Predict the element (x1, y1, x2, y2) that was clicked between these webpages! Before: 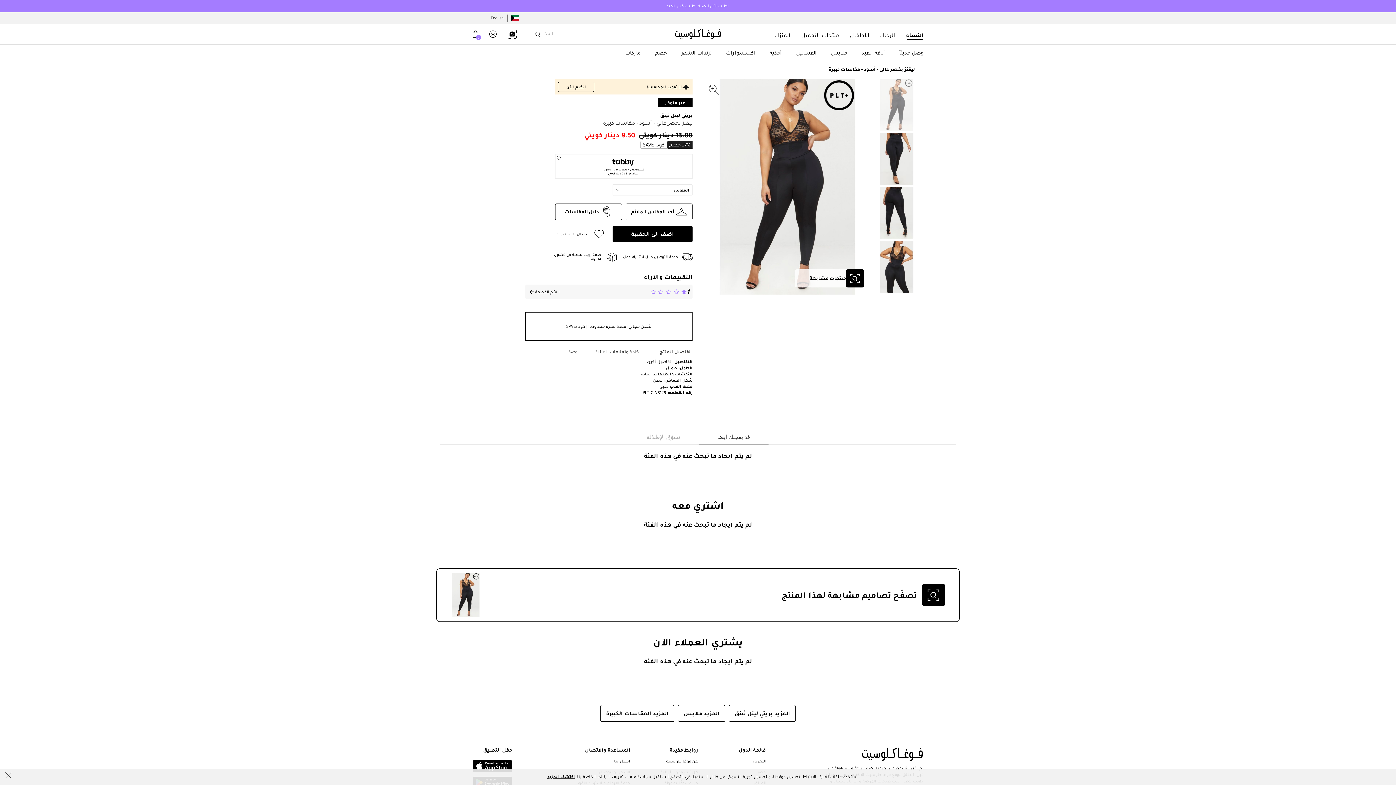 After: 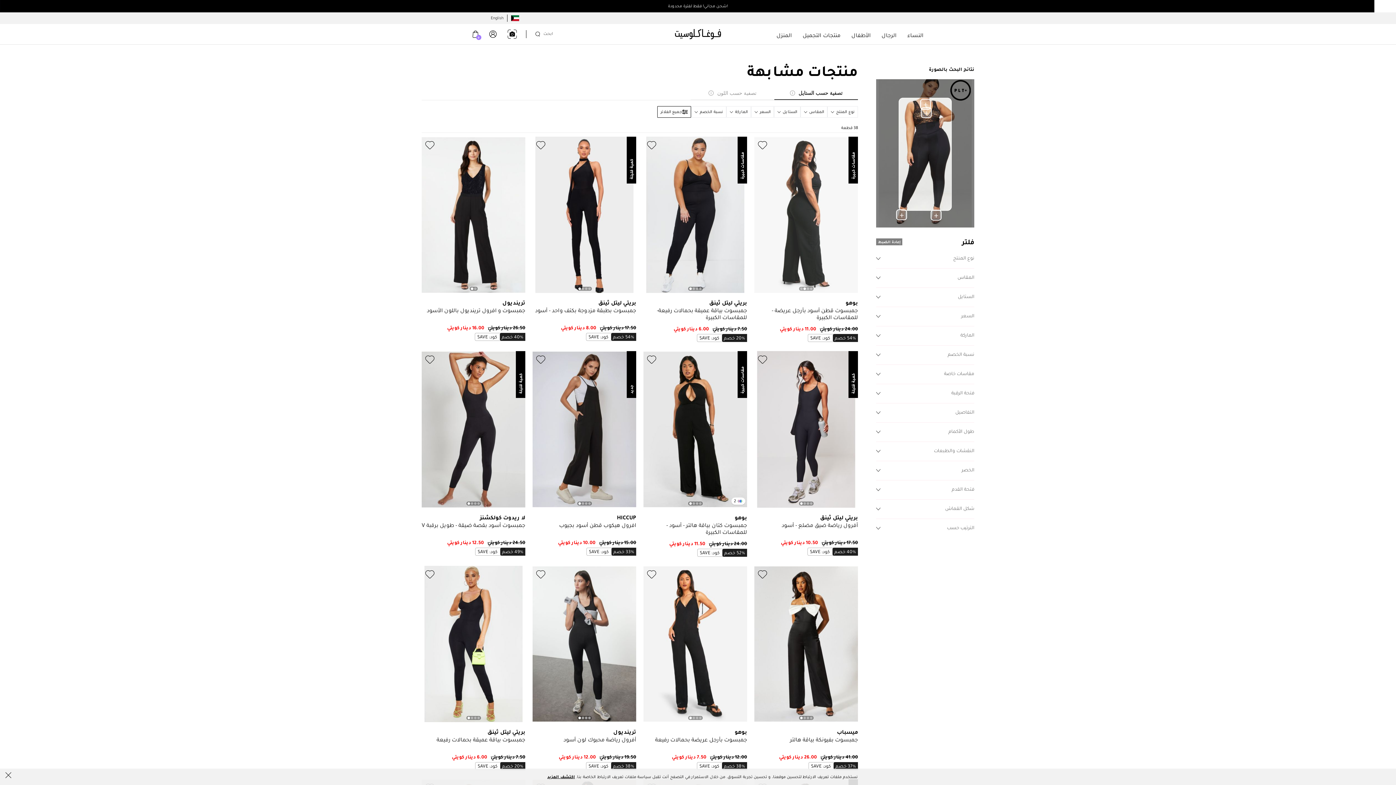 Action: bbox: (795, 269, 864, 287) label: منتجات مشابهة